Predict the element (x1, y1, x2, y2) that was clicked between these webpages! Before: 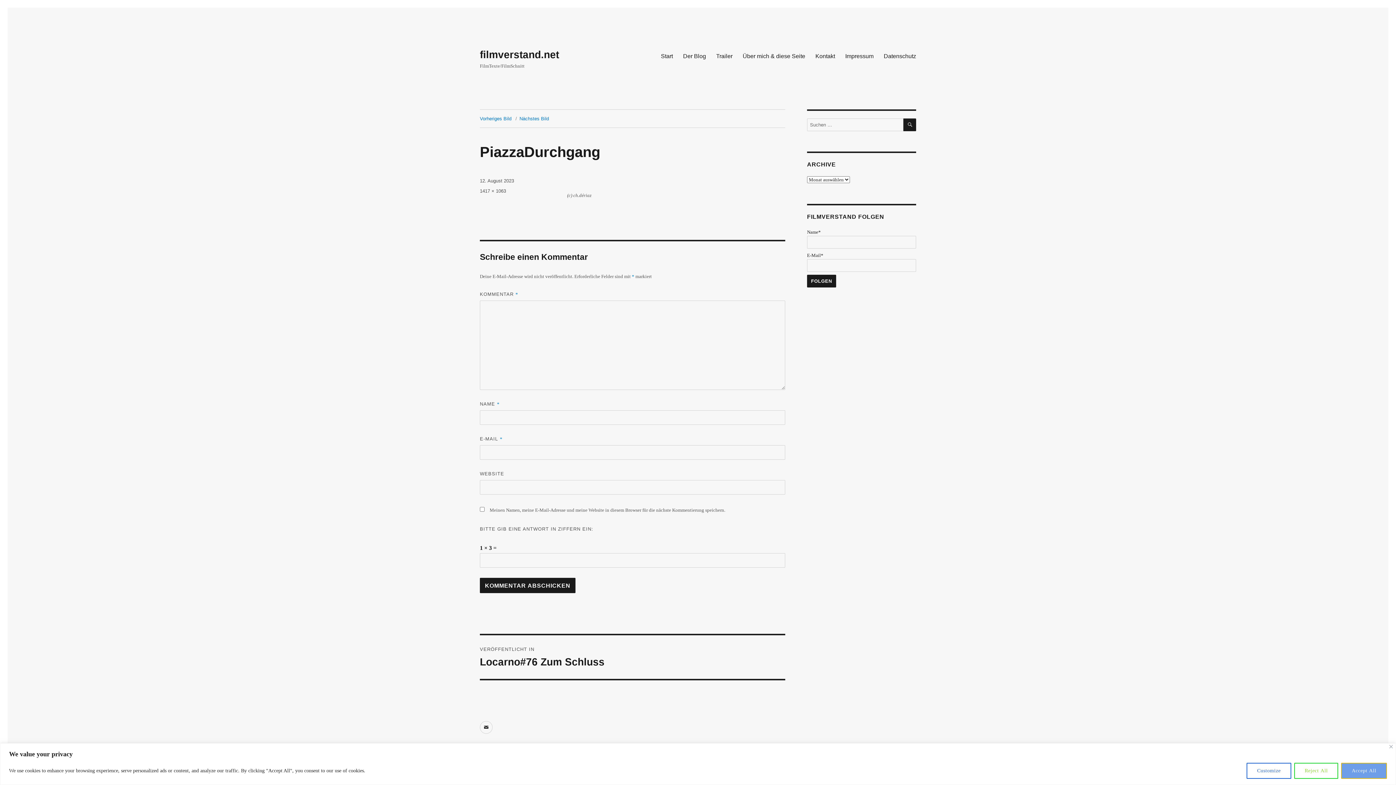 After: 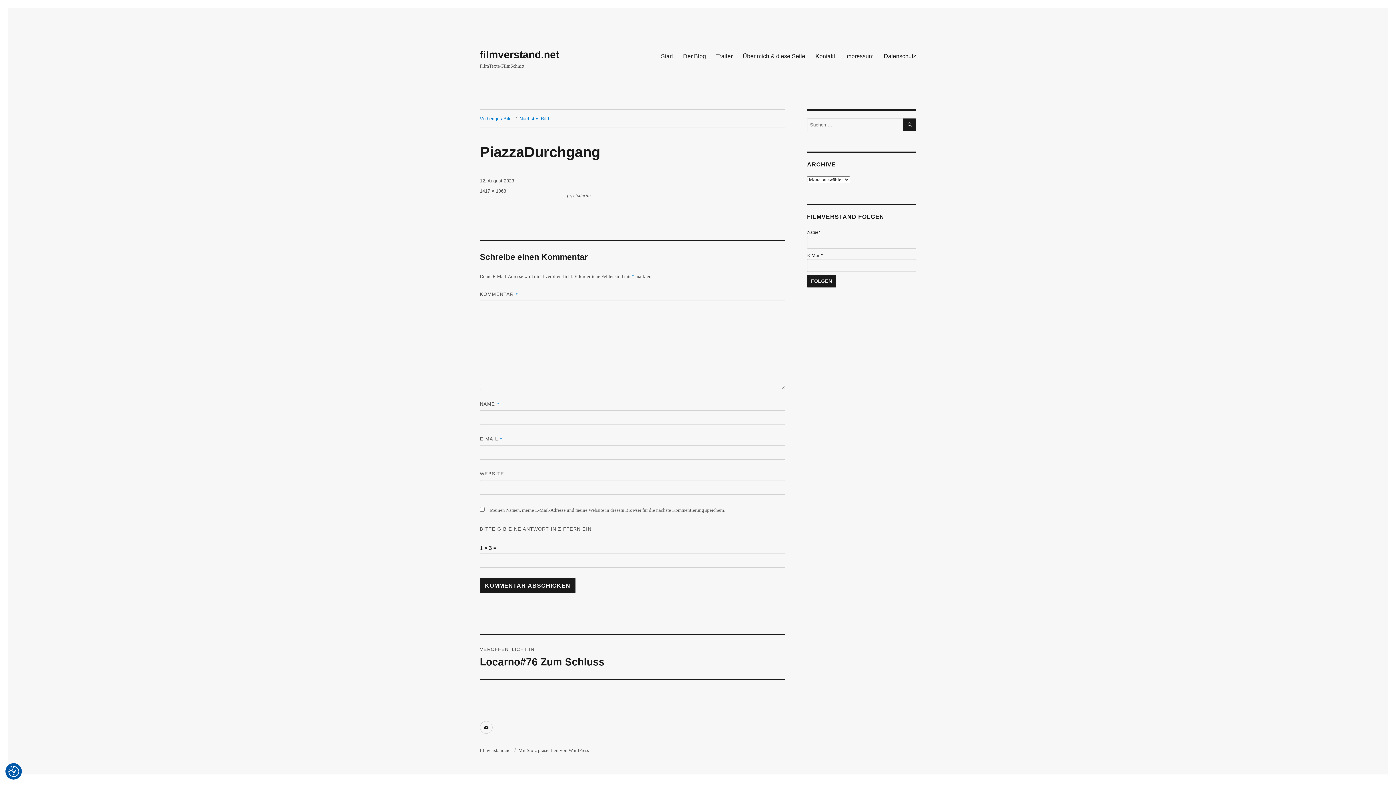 Action: label: Accept All bbox: (1341, 763, 1387, 779)